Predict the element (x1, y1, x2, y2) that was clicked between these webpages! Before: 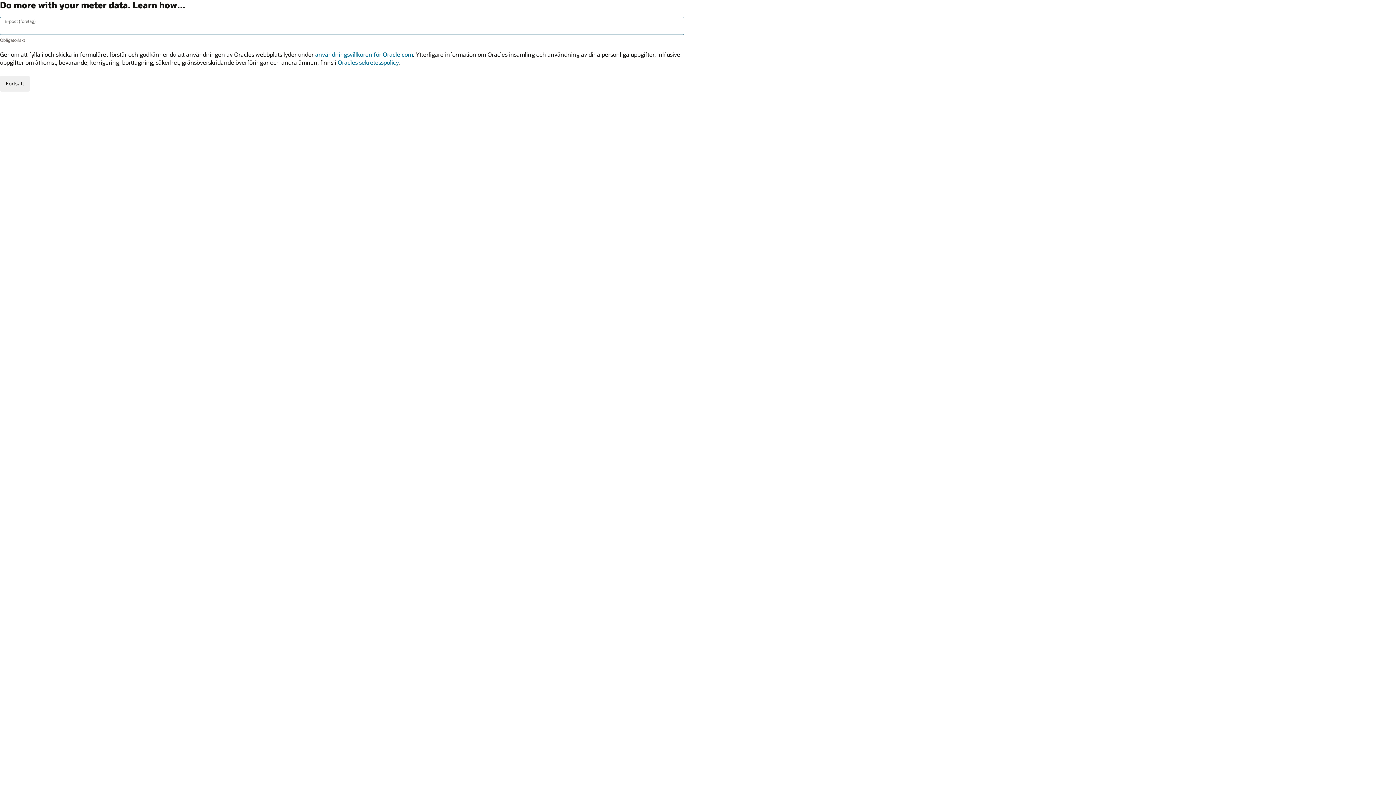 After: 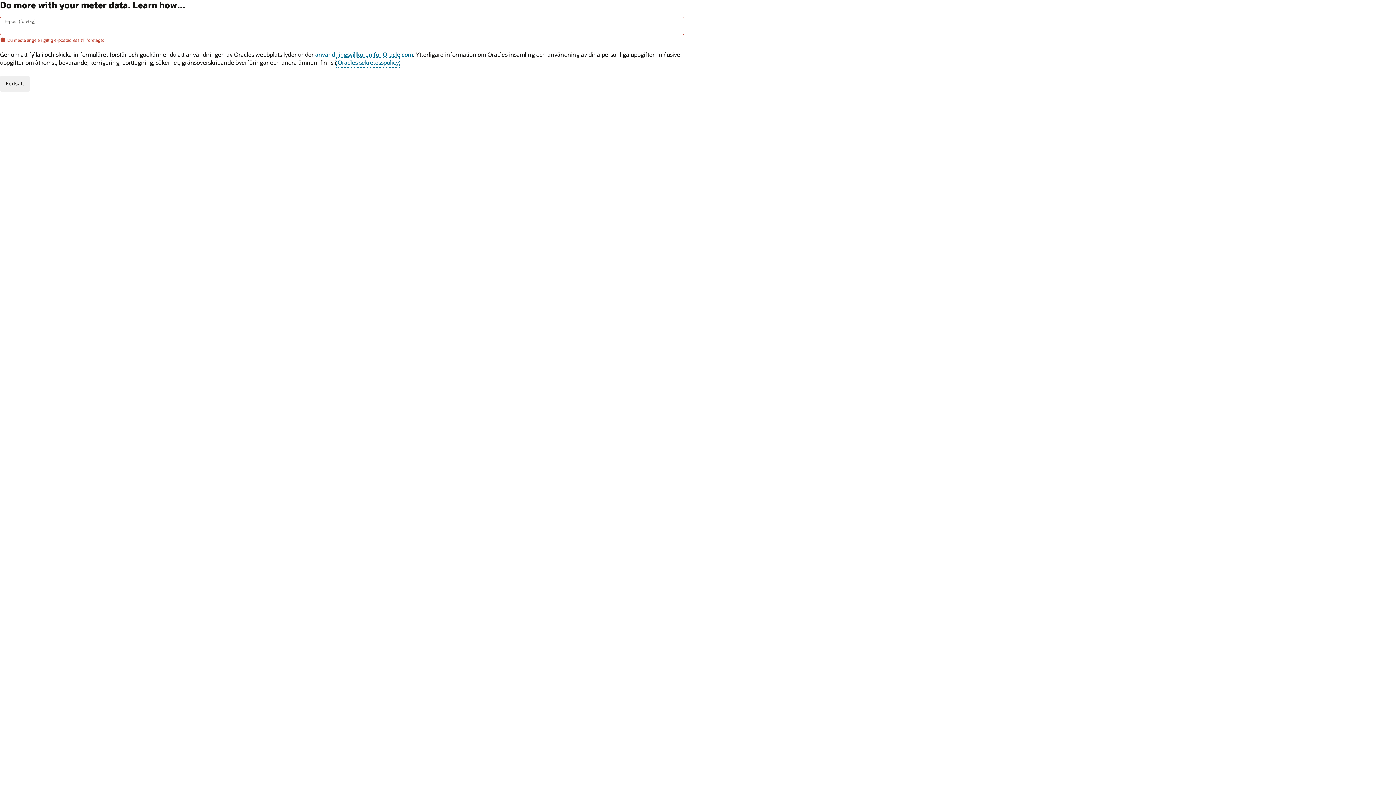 Action: label: Oracles sekretesspolicy bbox: (337, 58, 398, 66)